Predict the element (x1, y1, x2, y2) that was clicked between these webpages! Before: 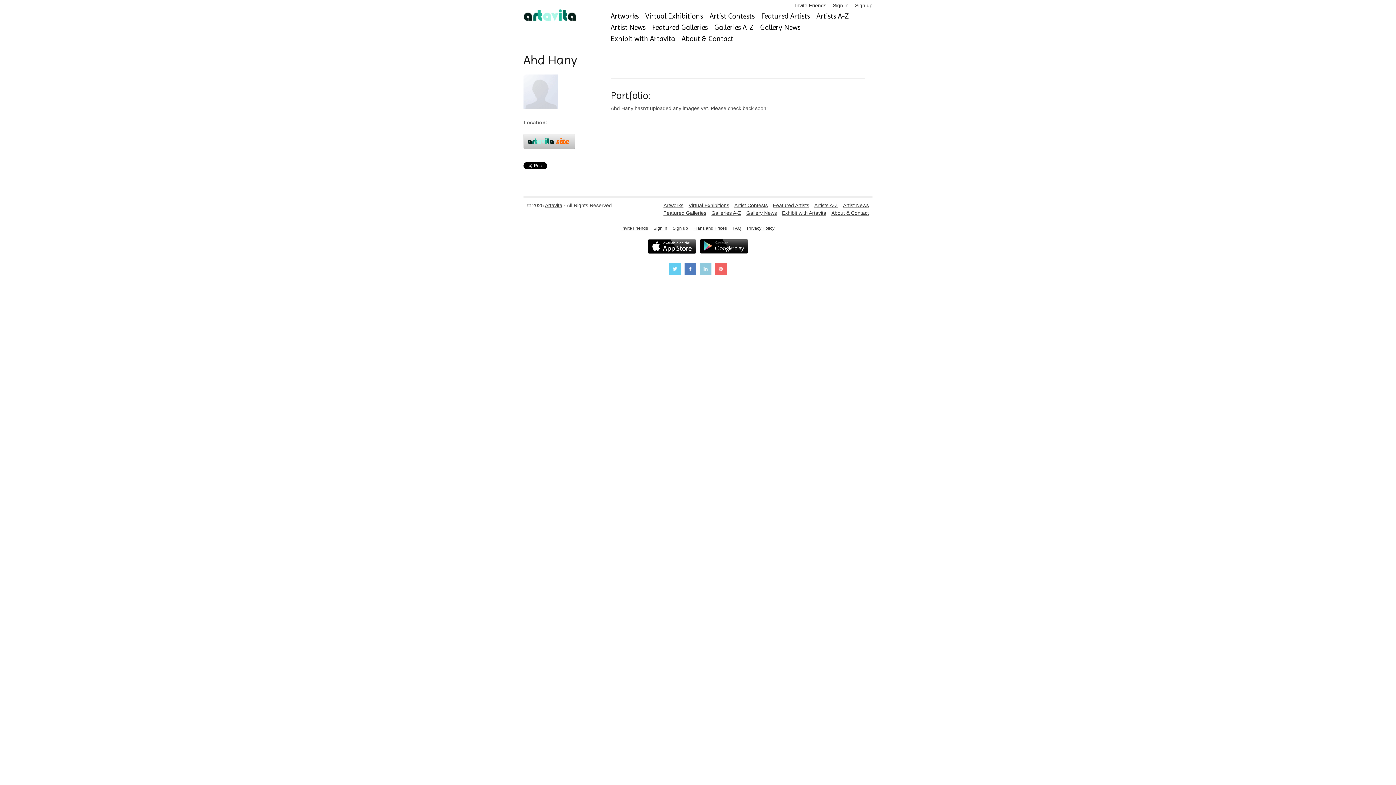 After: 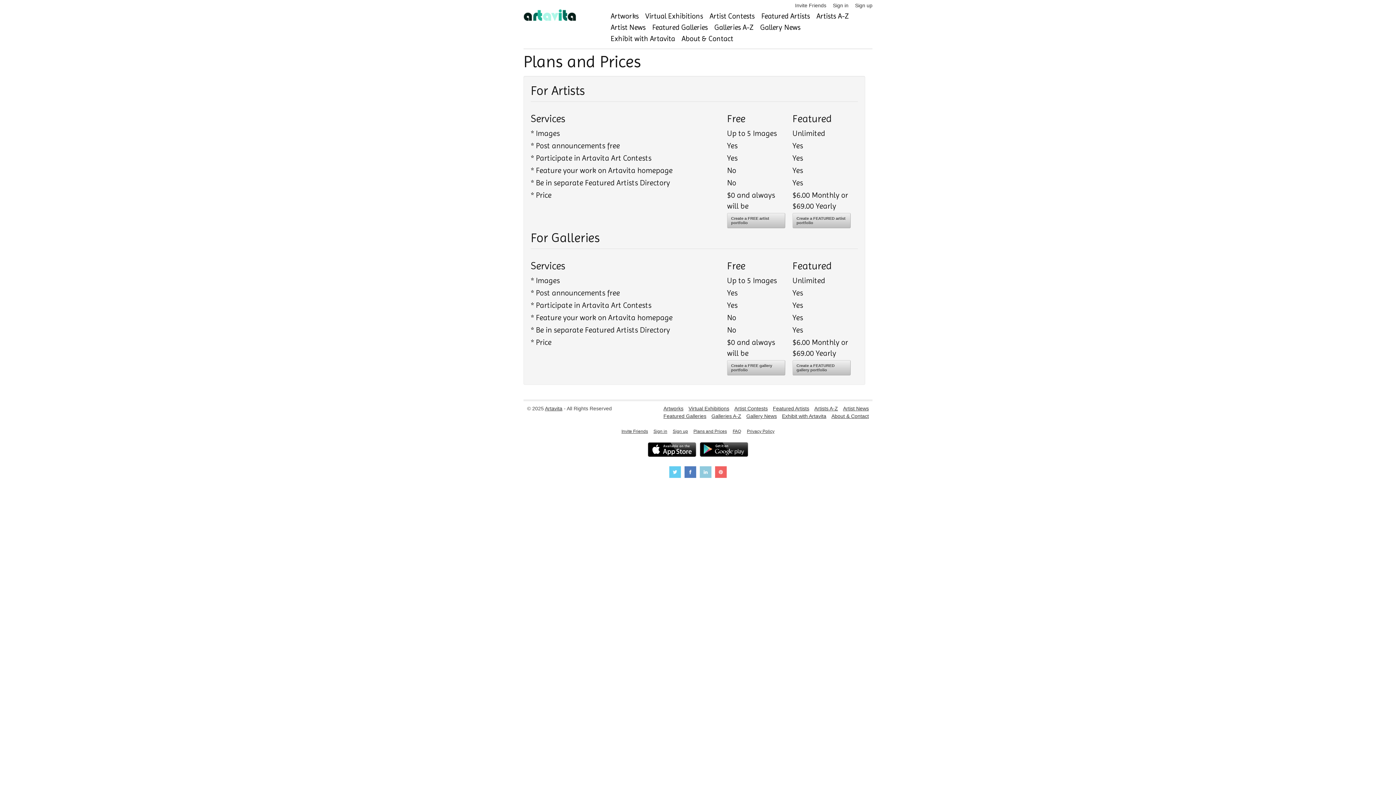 Action: bbox: (693, 225, 727, 230) label: Plans and Prices